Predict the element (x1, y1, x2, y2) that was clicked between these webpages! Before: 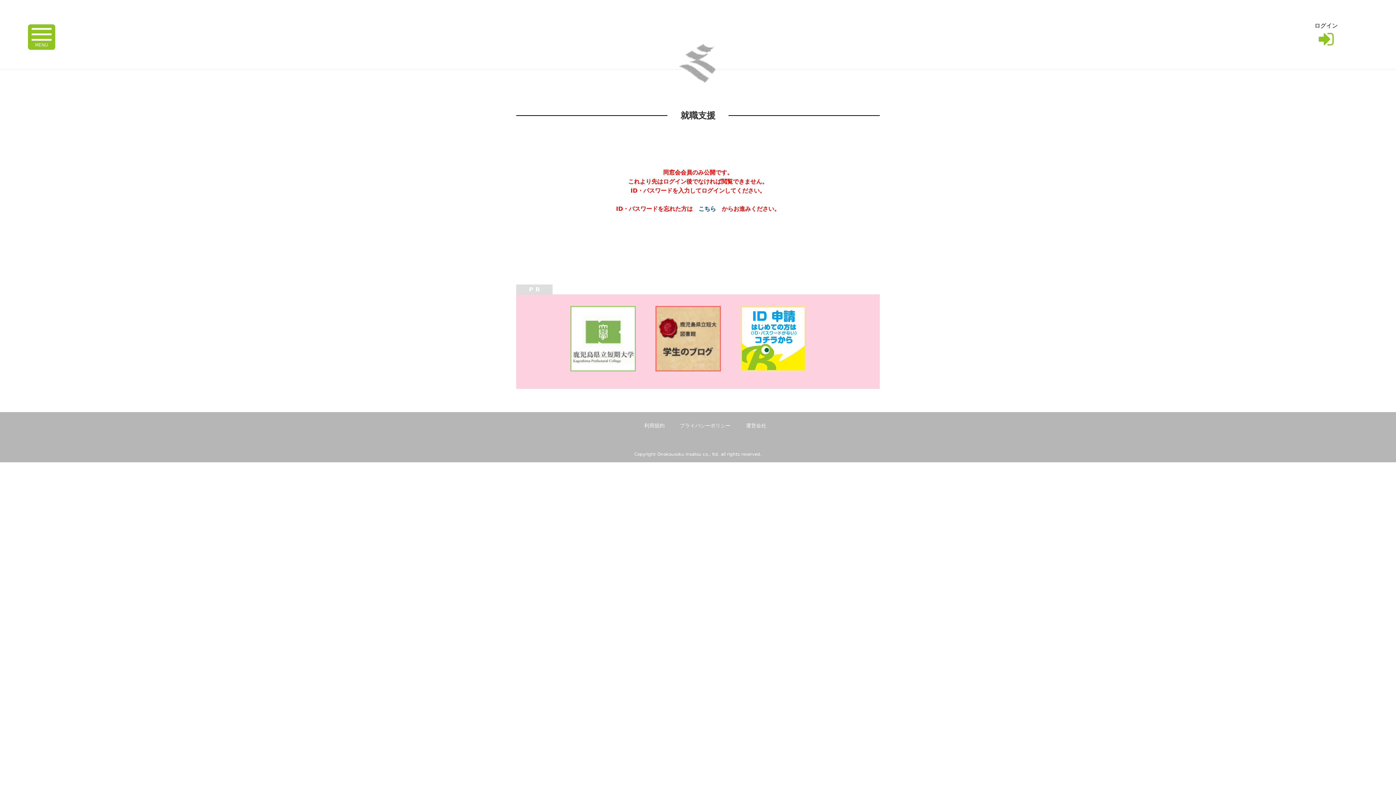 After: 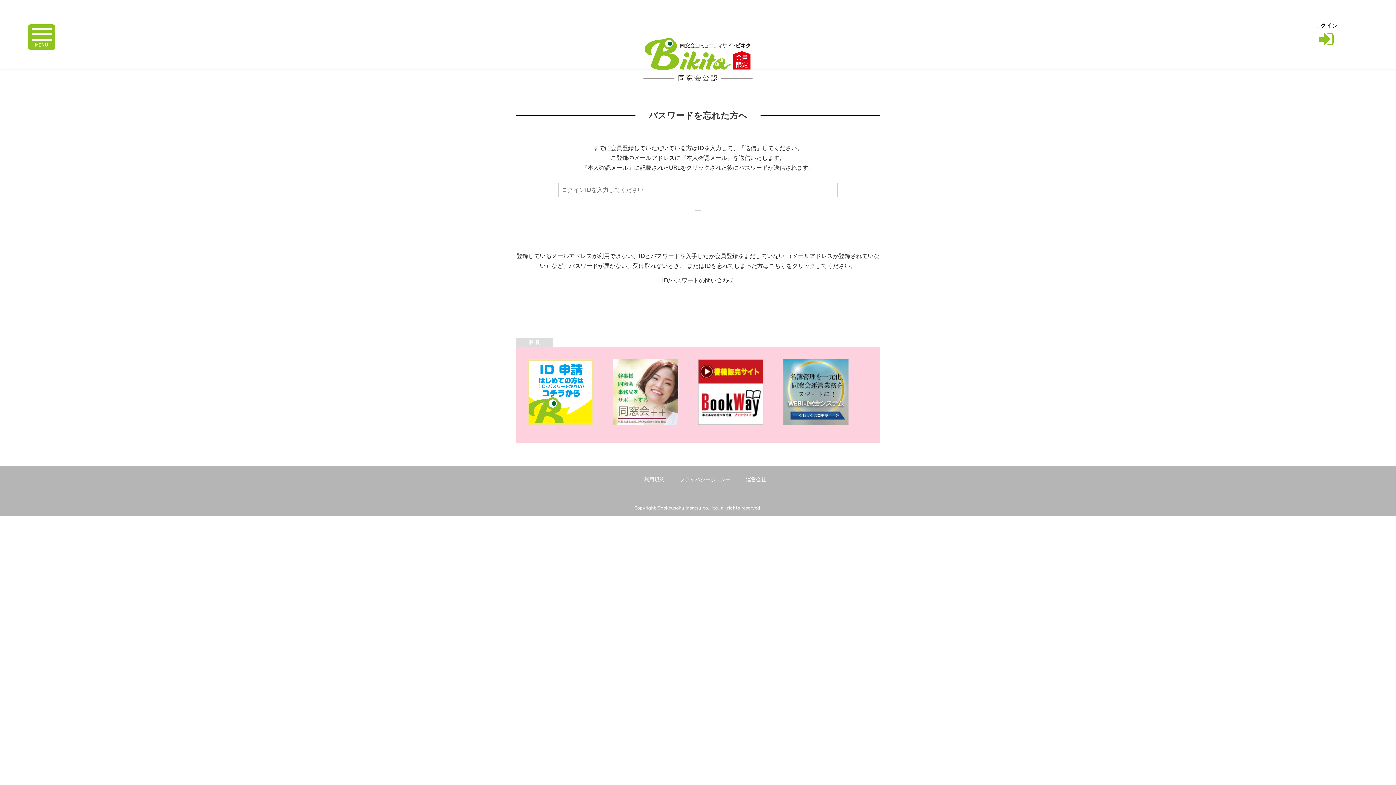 Action: label: こちら bbox: (692, 205, 722, 212)